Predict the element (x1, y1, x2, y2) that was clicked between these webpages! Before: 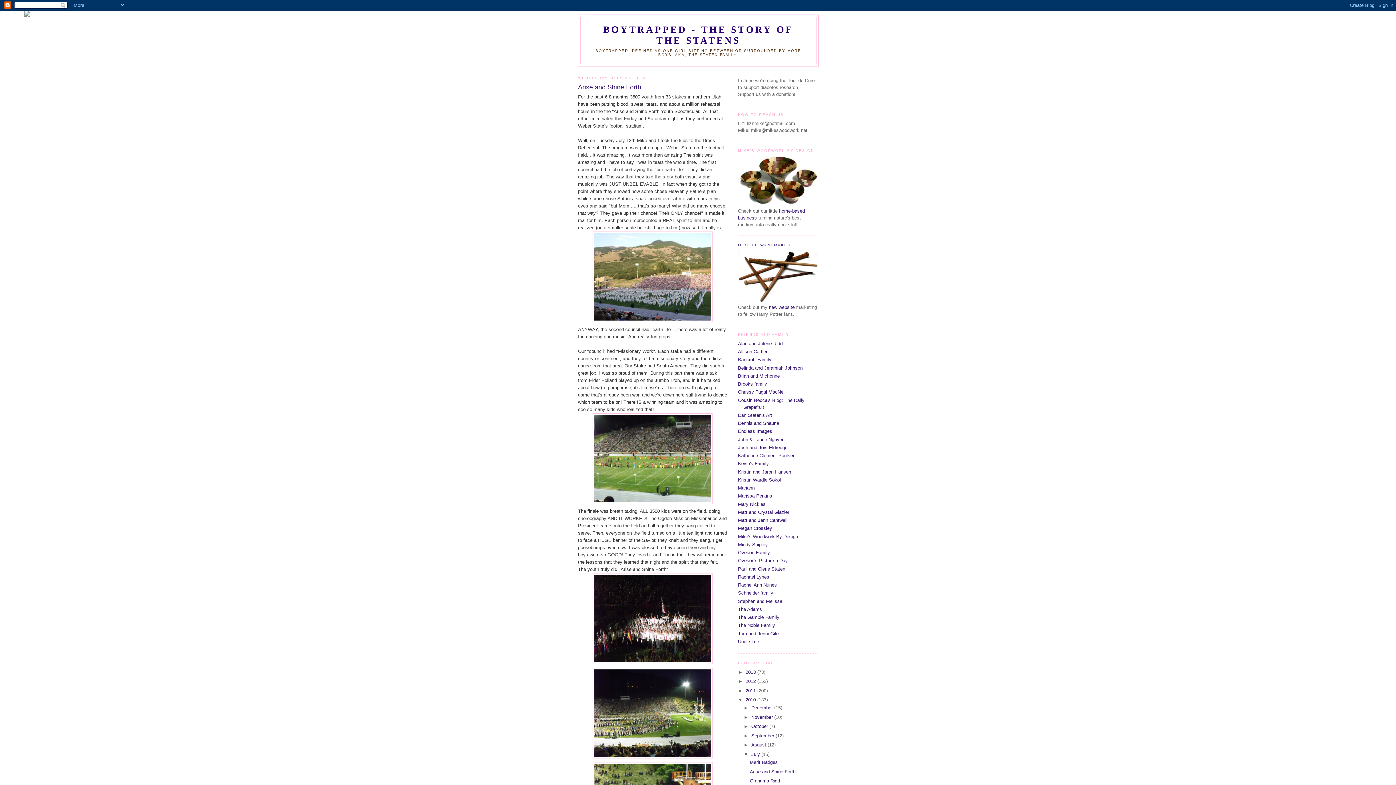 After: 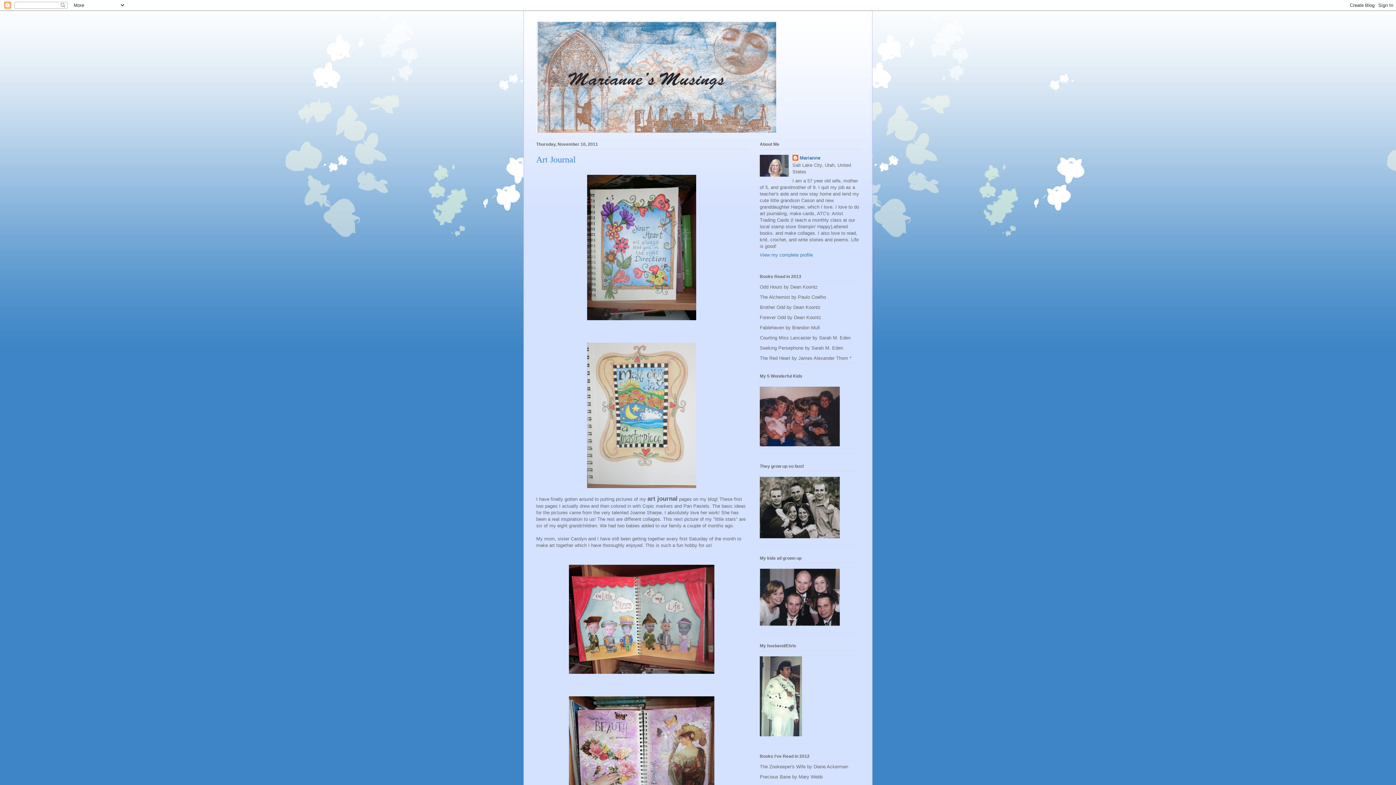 Action: bbox: (738, 485, 754, 490) label: Mariann